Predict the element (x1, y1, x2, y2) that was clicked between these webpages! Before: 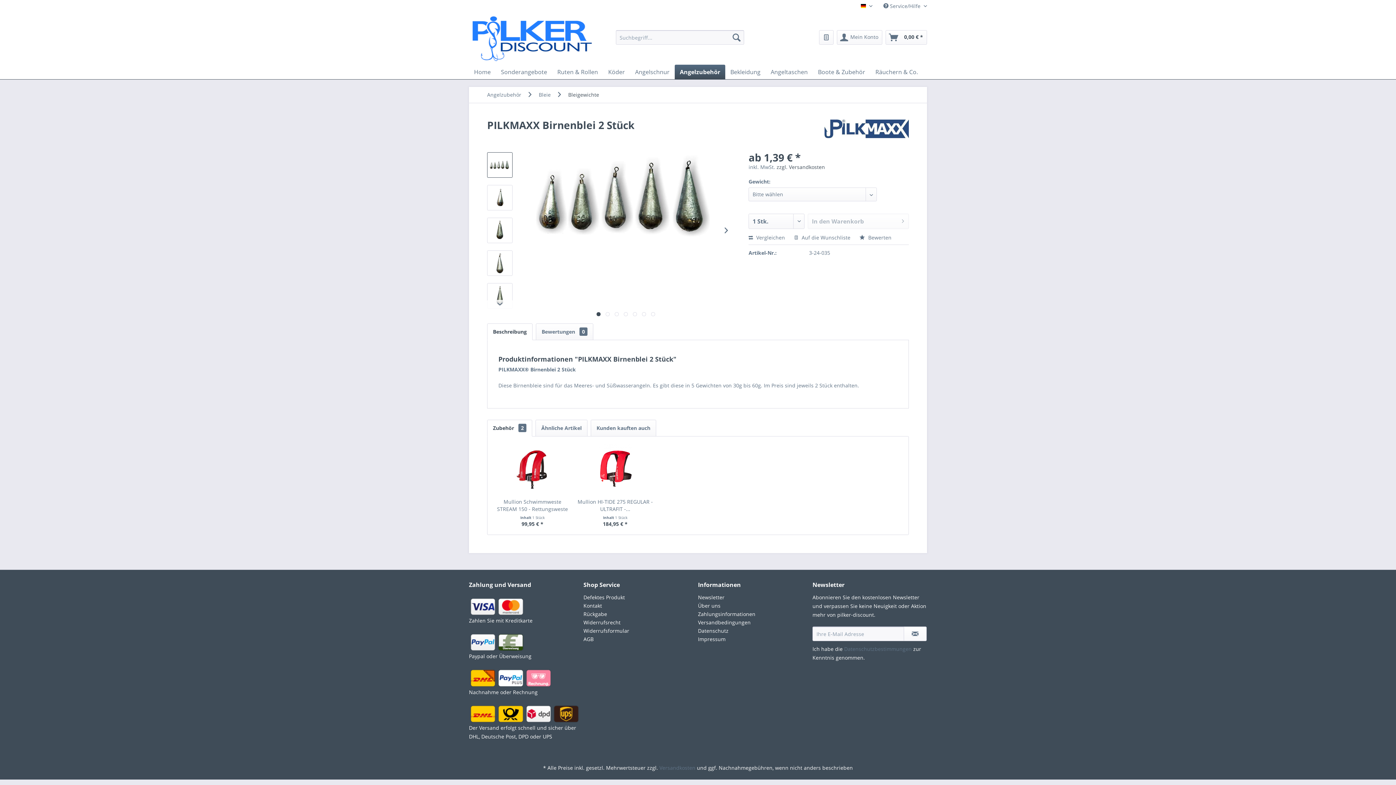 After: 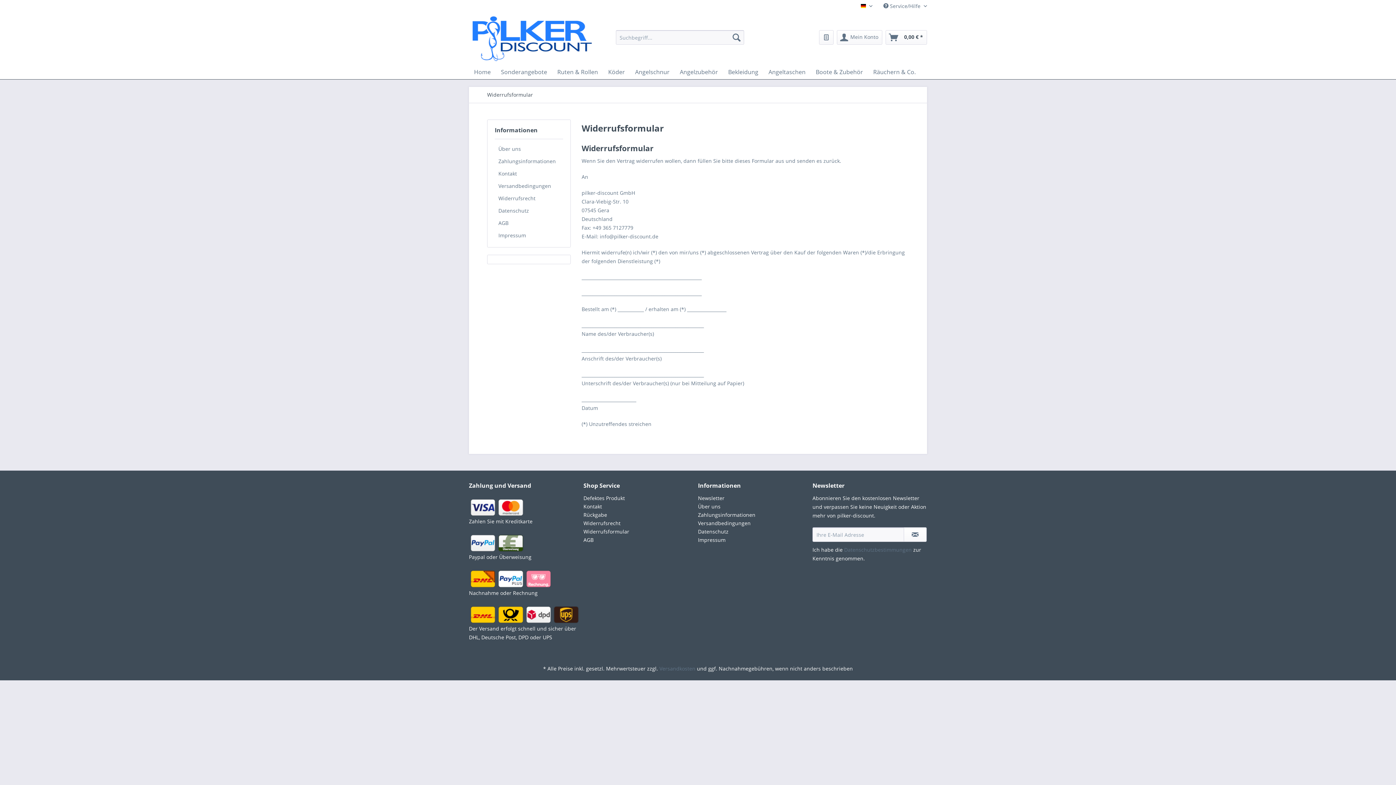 Action: label: Widerrufsformular bbox: (583, 626, 694, 635)